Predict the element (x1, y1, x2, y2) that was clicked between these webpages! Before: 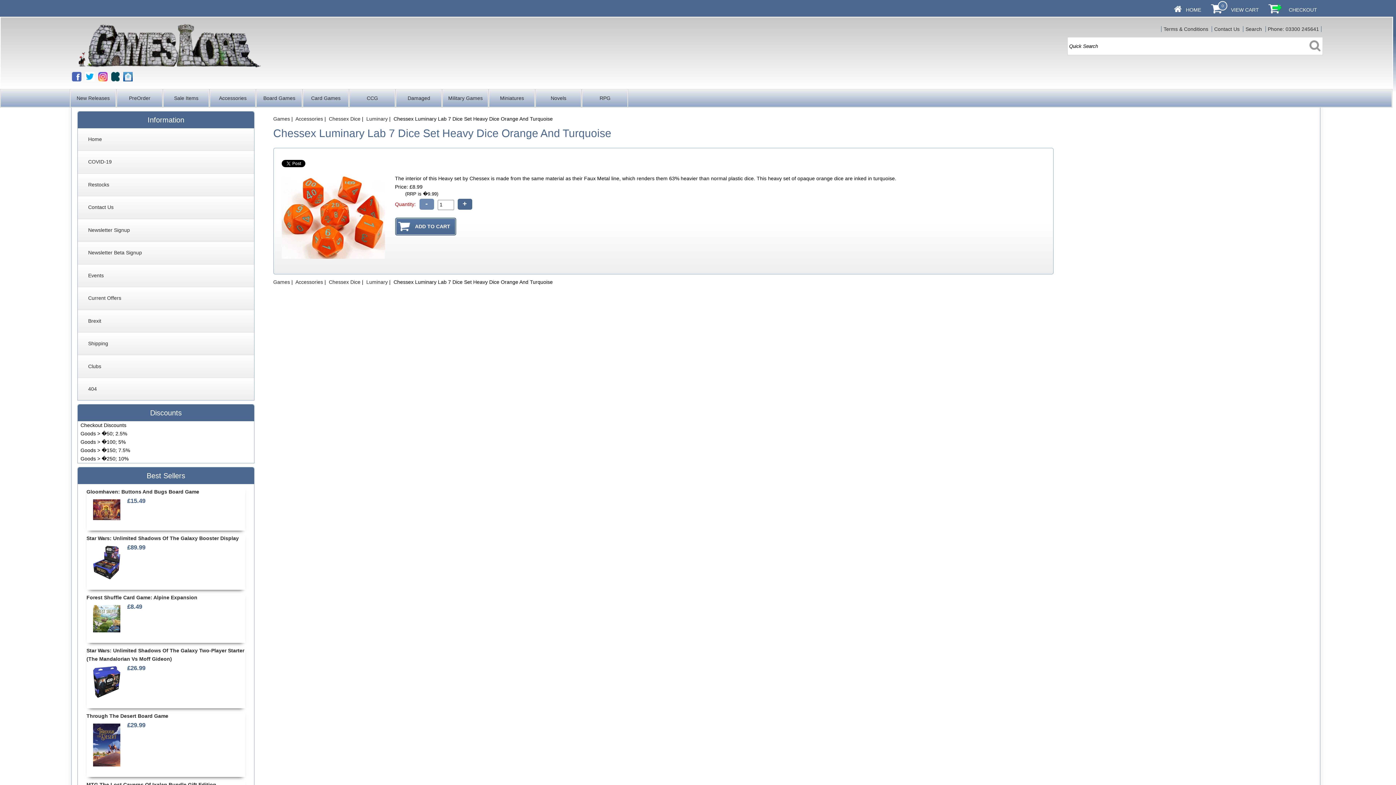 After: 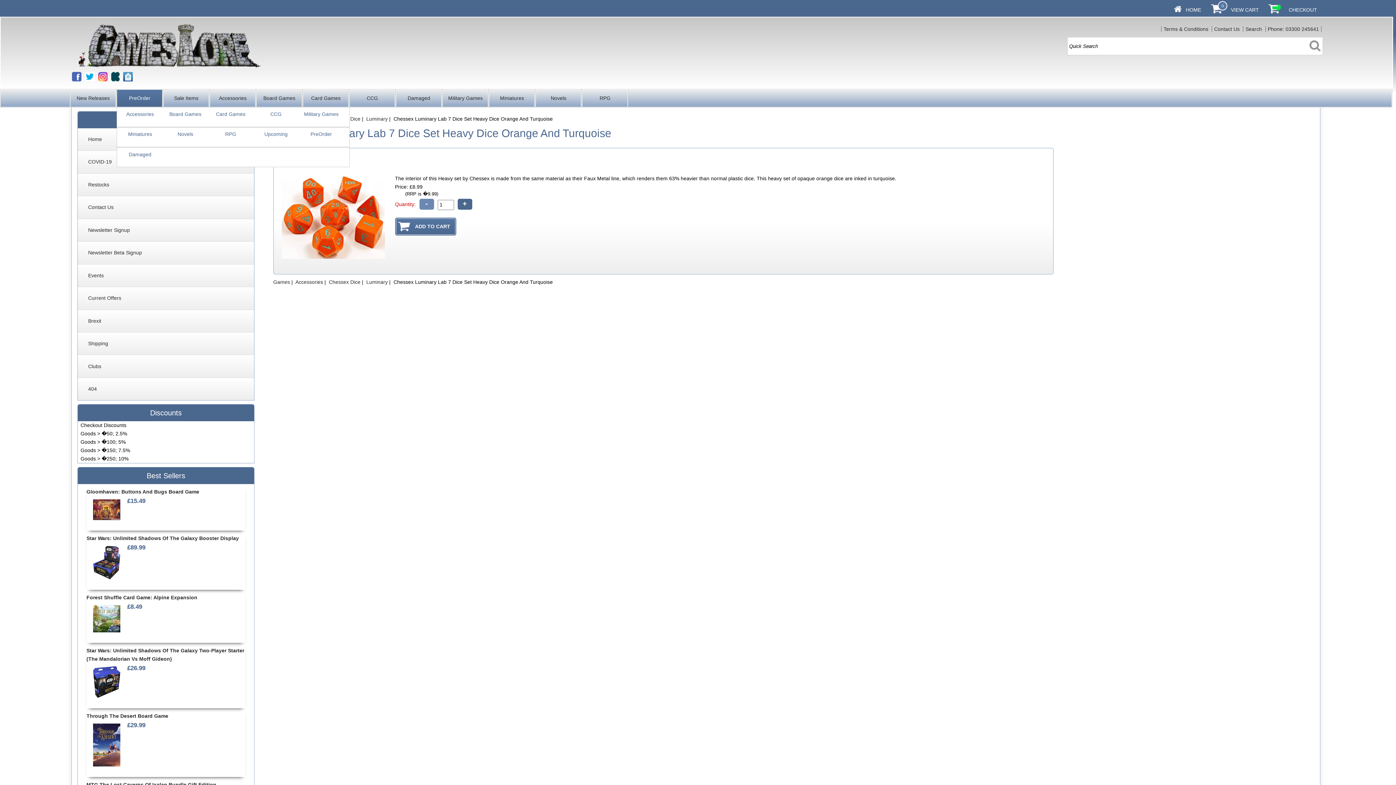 Action: bbox: (116, 89, 162, 107) label: PreOrder